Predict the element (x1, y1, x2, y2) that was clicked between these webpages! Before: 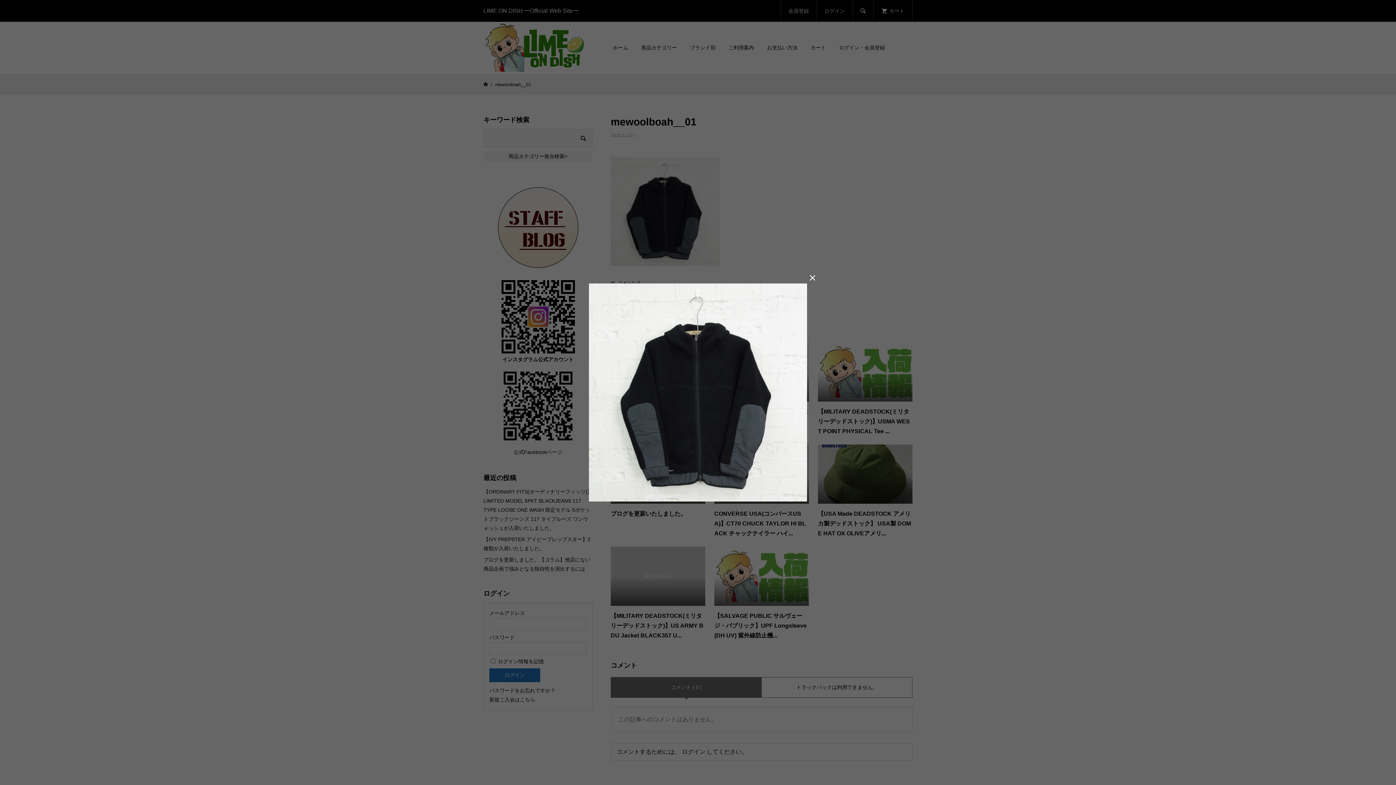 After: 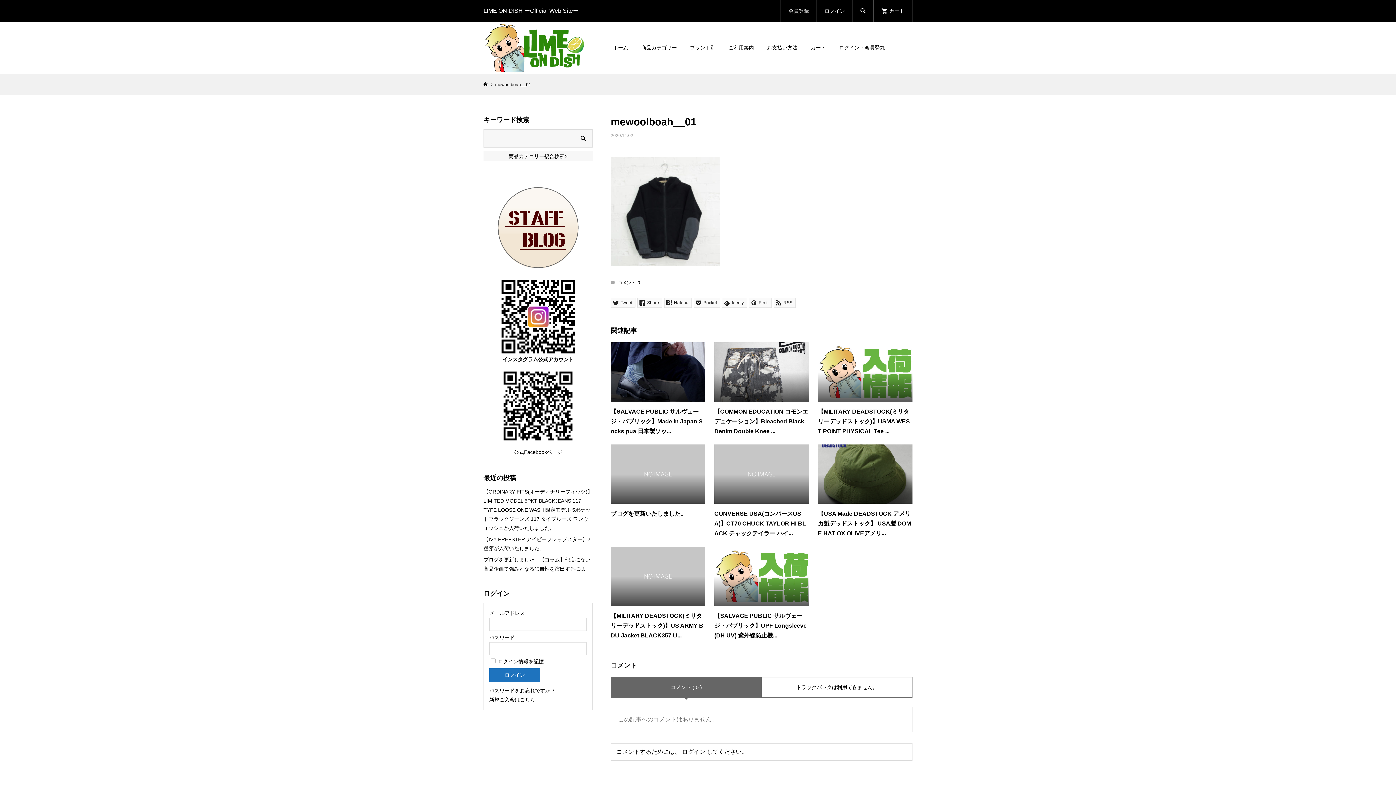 Action: label:  bbox: (807, 272, 818, 283)